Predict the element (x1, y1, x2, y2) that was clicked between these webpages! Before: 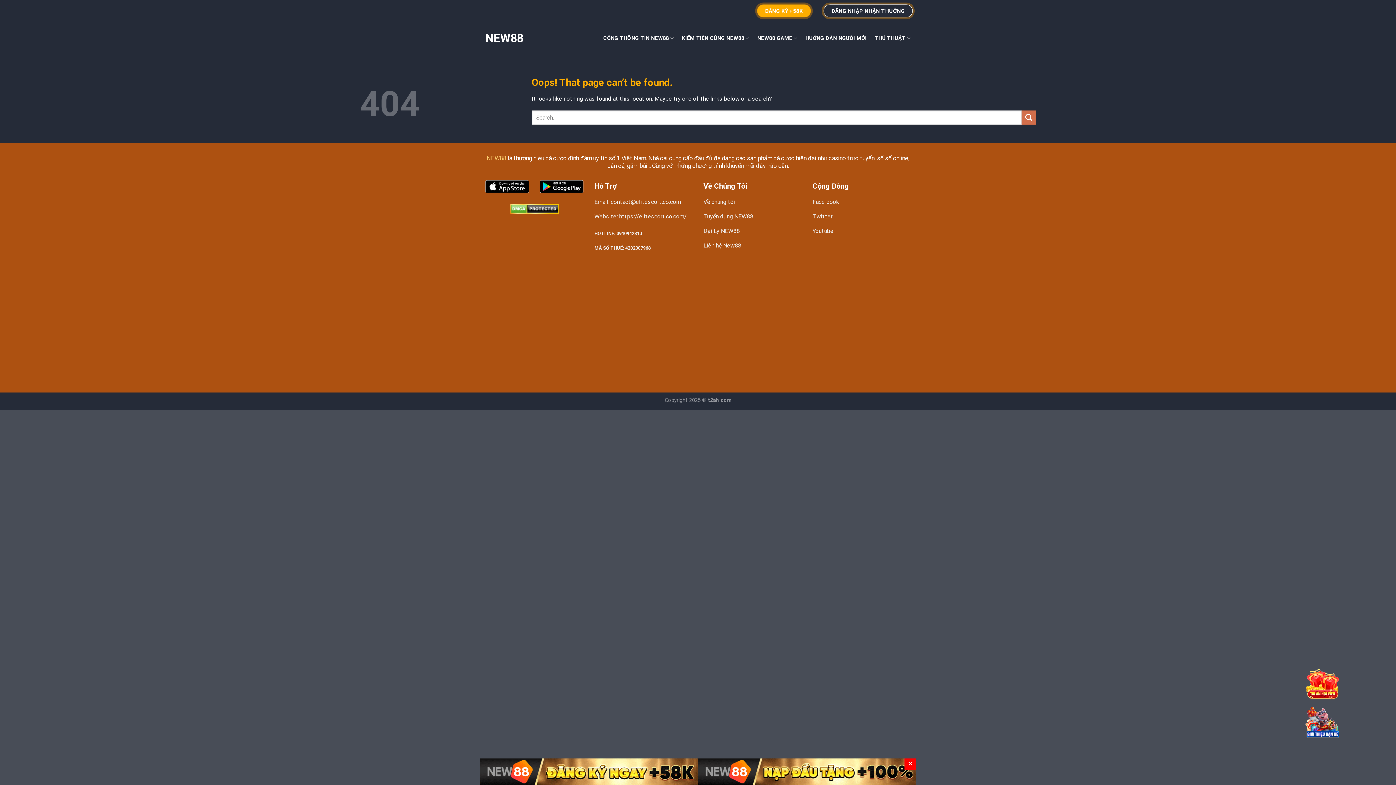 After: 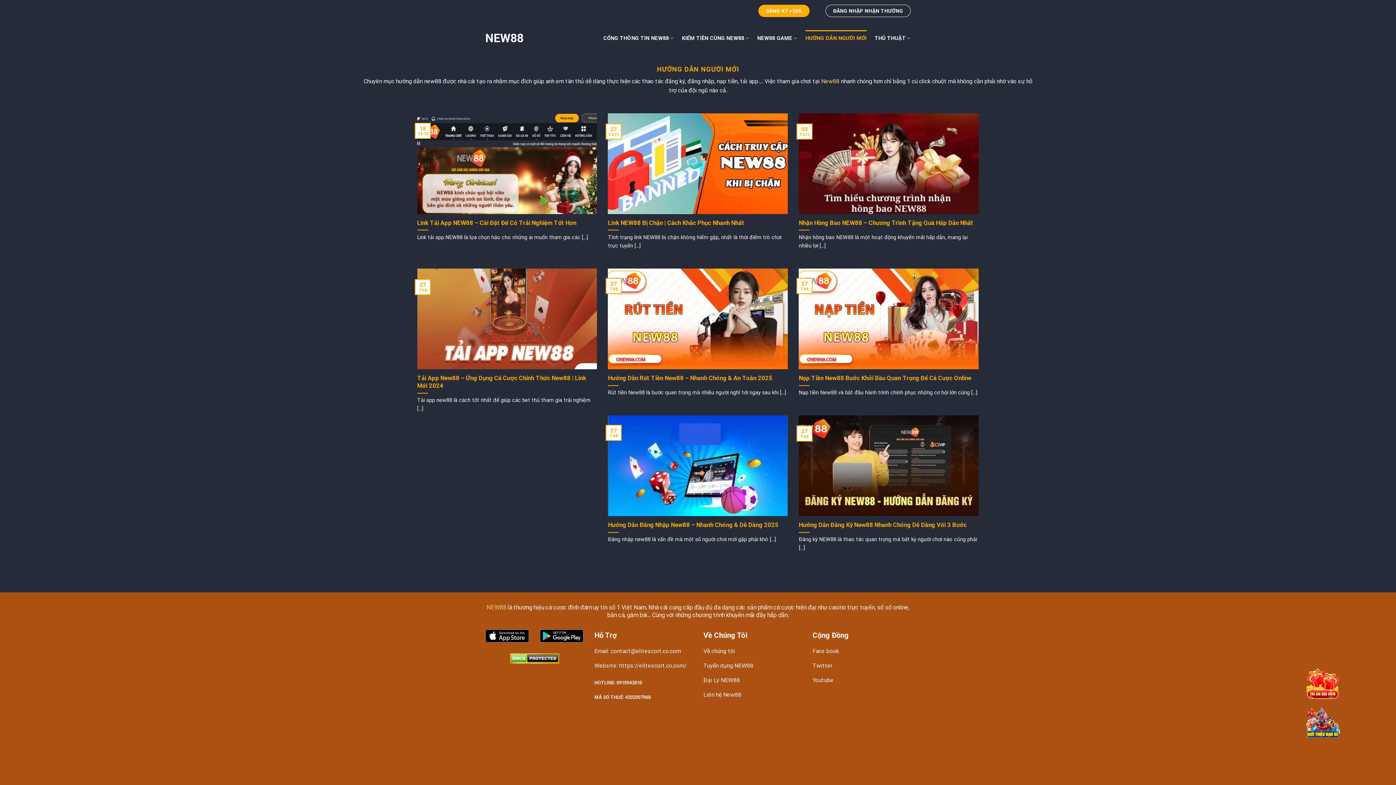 Action: label: HƯỚNG DẪN NGƯỜI MỚI bbox: (805, 30, 866, 46)